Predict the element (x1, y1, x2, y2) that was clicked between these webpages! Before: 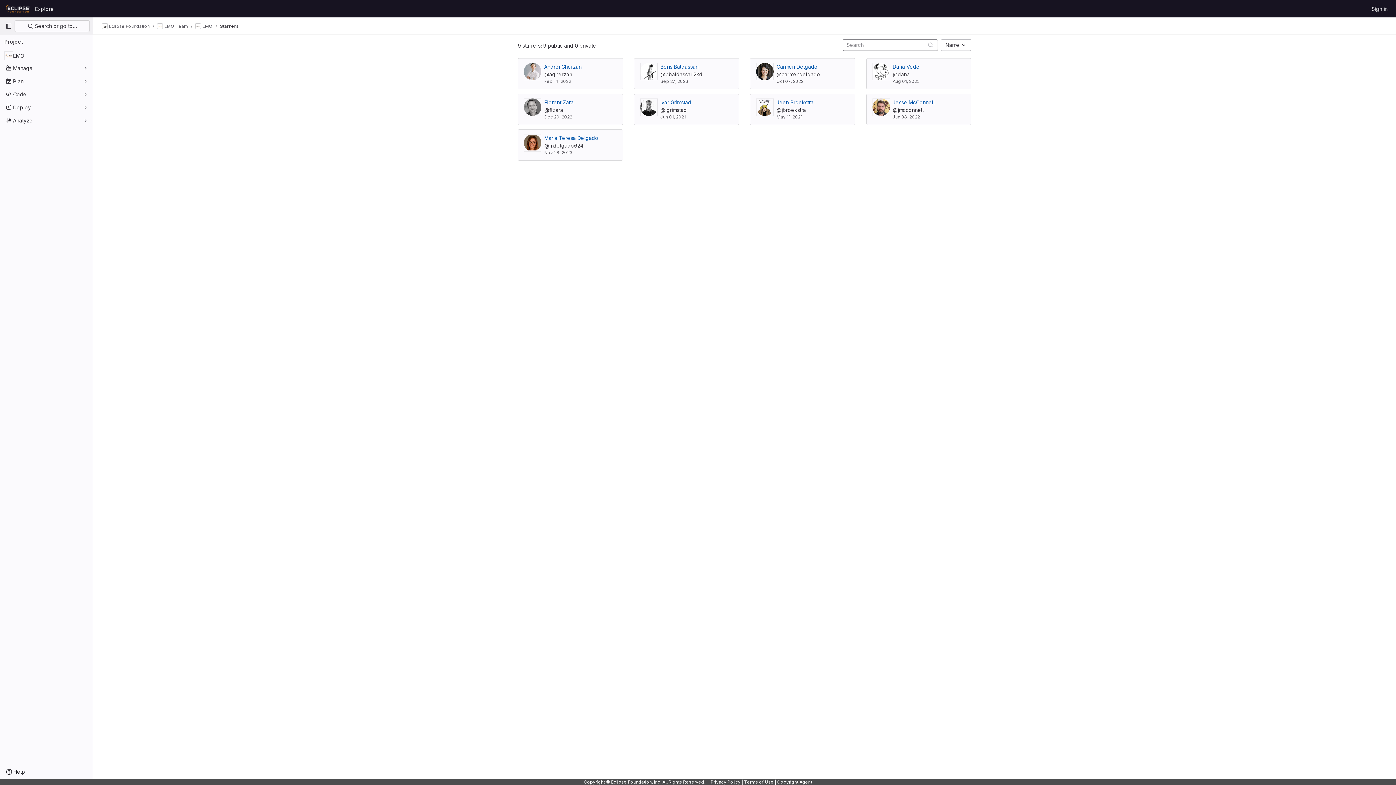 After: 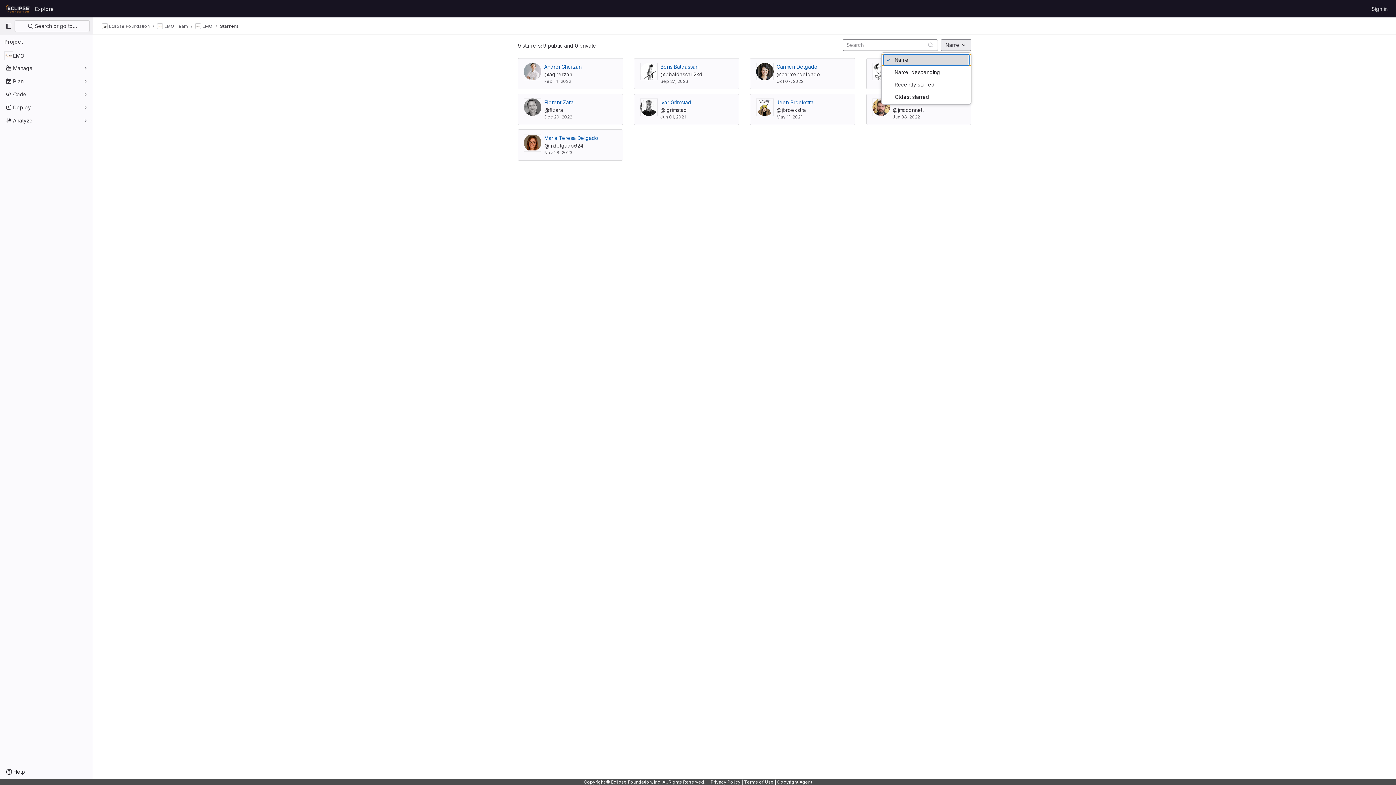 Action: label: Name bbox: (941, 39, 971, 50)